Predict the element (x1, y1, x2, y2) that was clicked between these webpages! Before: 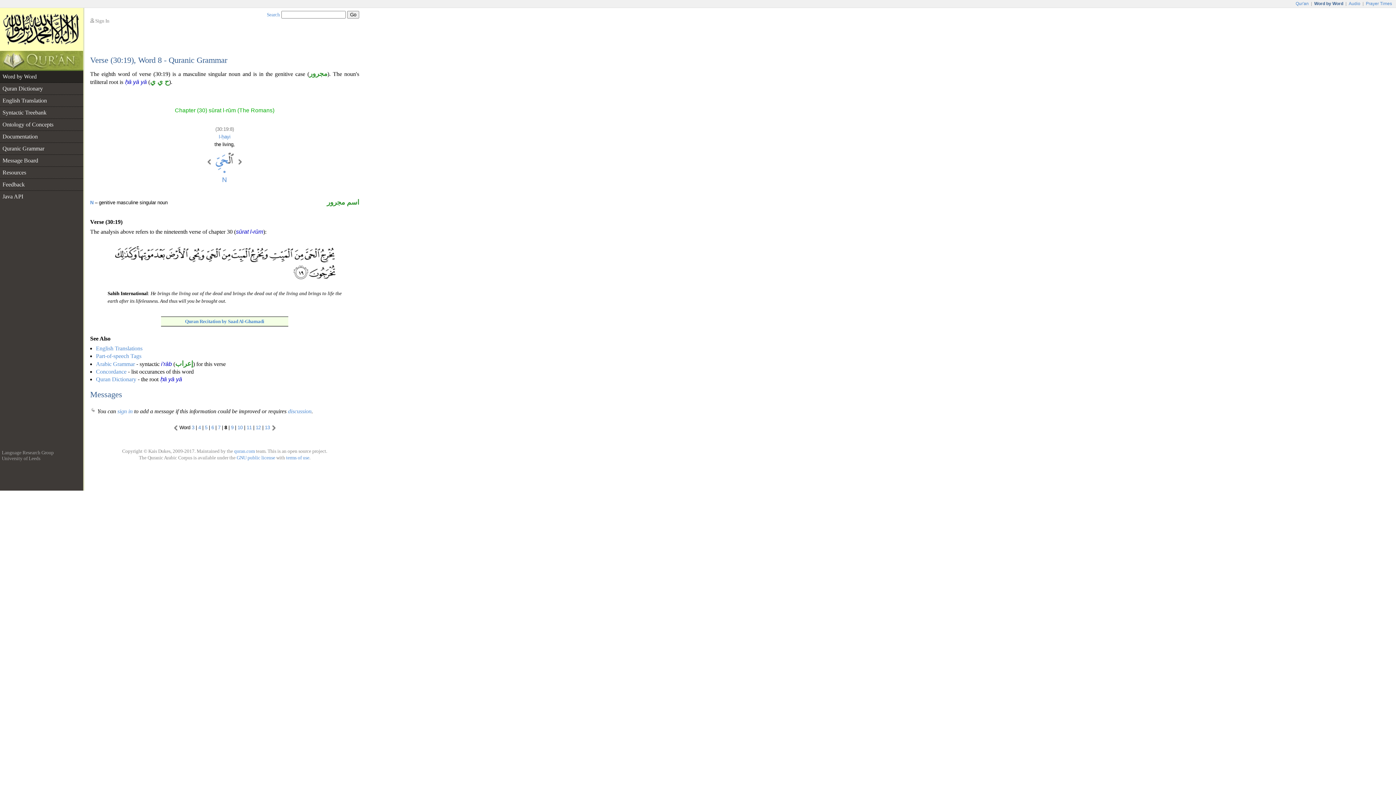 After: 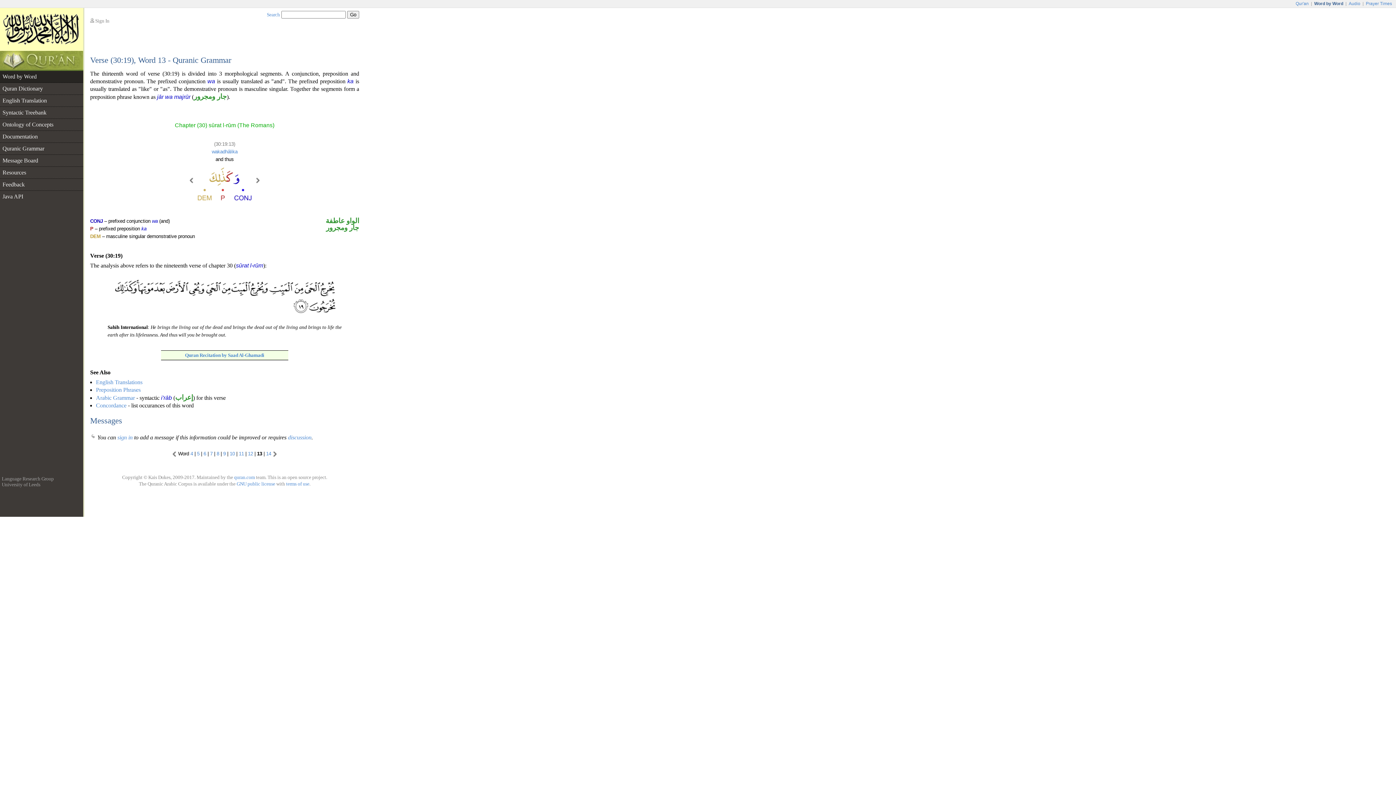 Action: bbox: (264, 424, 270, 430) label: 13